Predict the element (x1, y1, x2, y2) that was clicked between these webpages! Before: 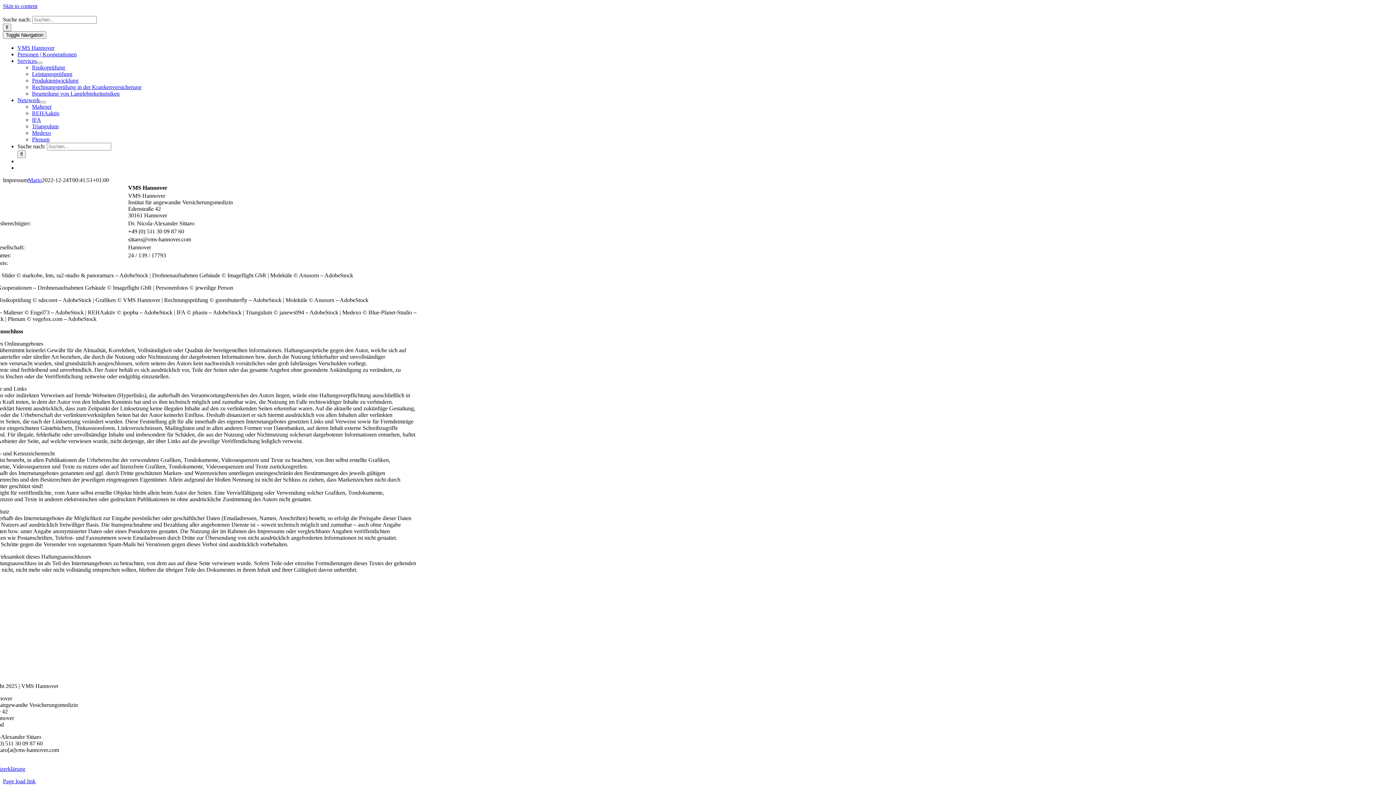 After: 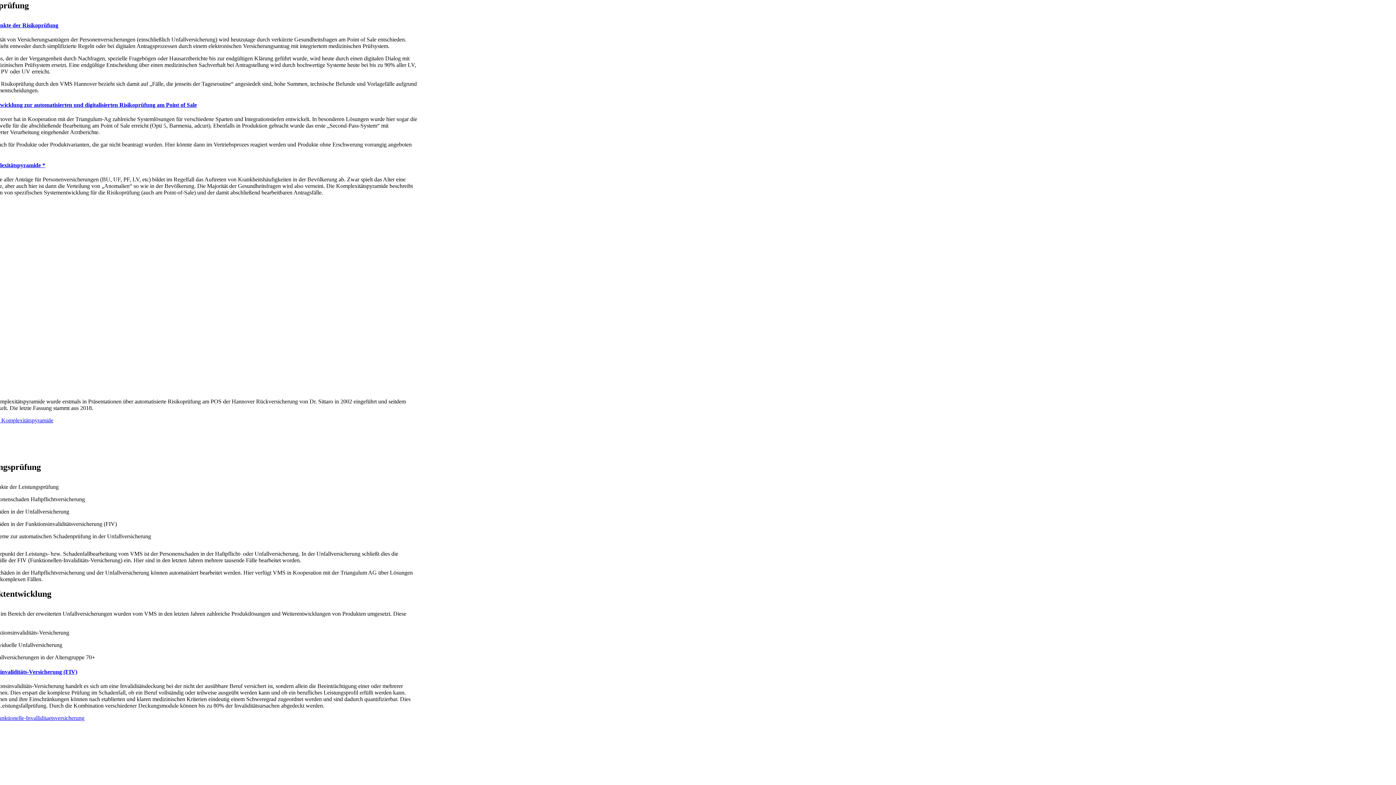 Action: label: Risikoprüfung bbox: (32, 64, 65, 70)